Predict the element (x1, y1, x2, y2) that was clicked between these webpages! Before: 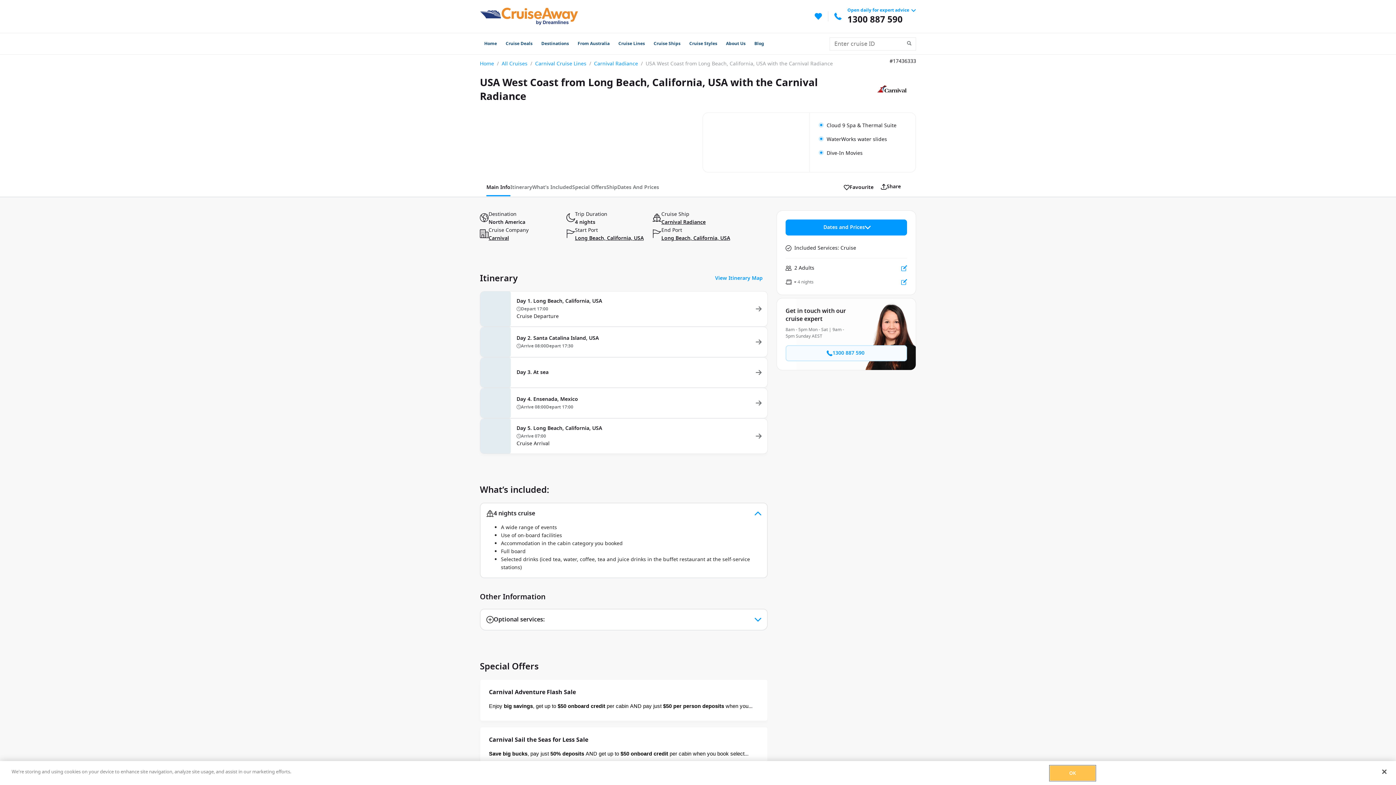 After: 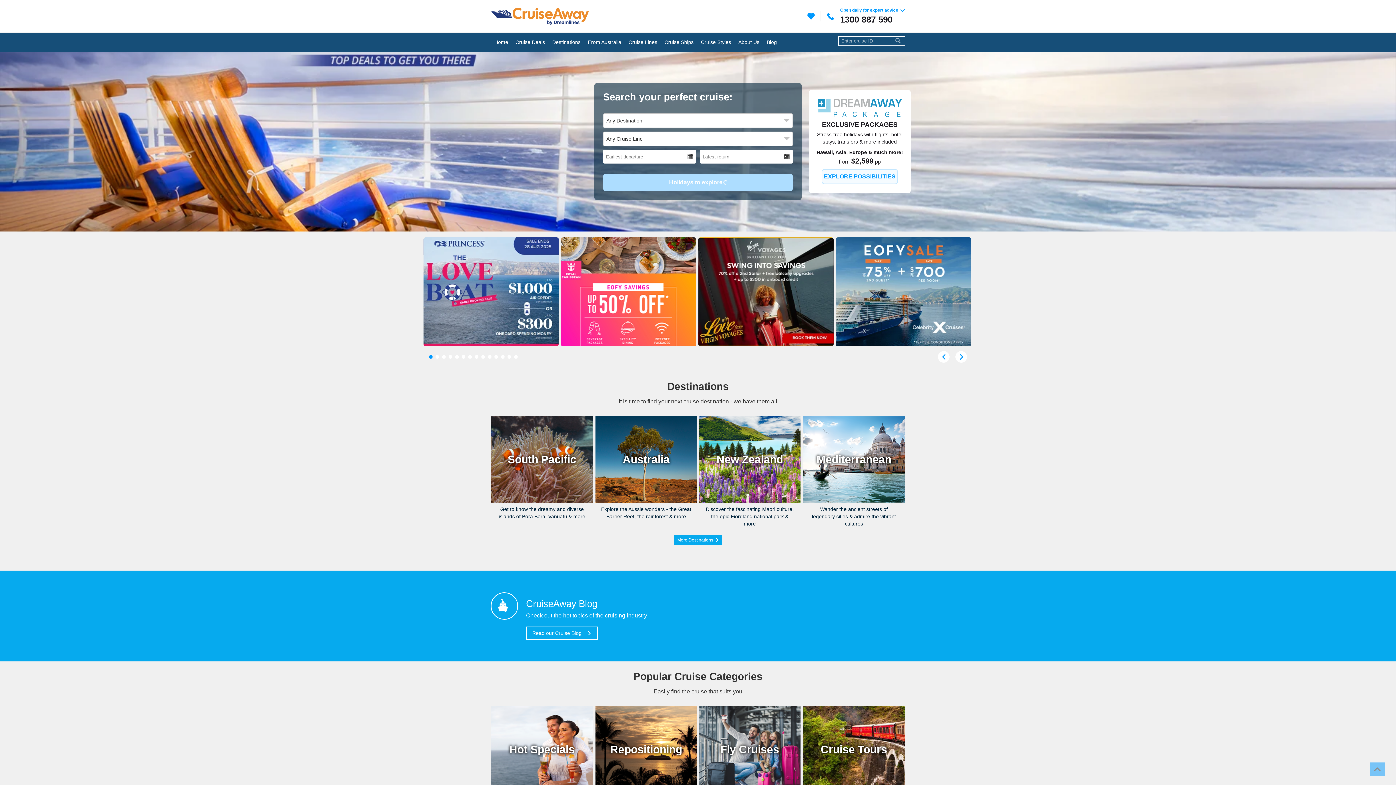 Action: bbox: (480, 33, 501, 54) label: Home